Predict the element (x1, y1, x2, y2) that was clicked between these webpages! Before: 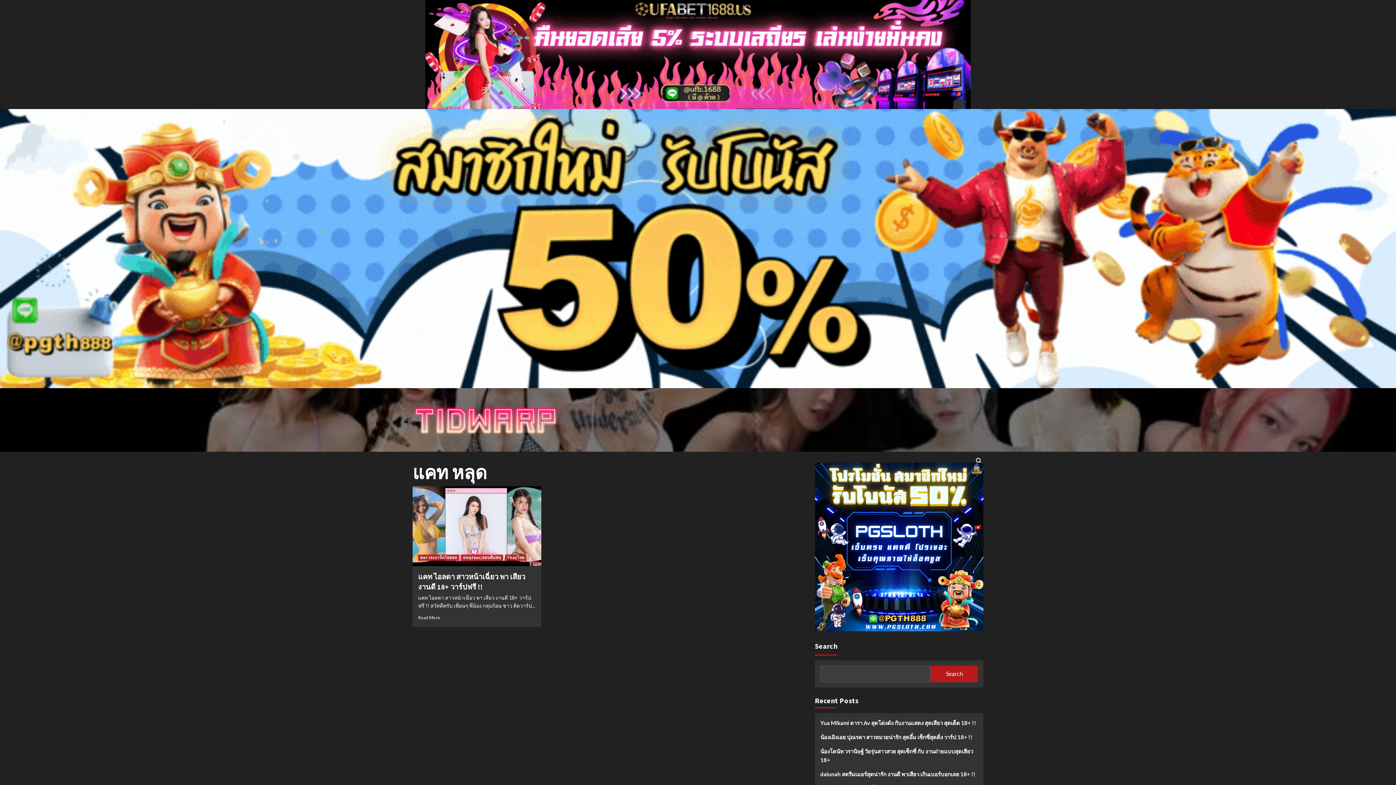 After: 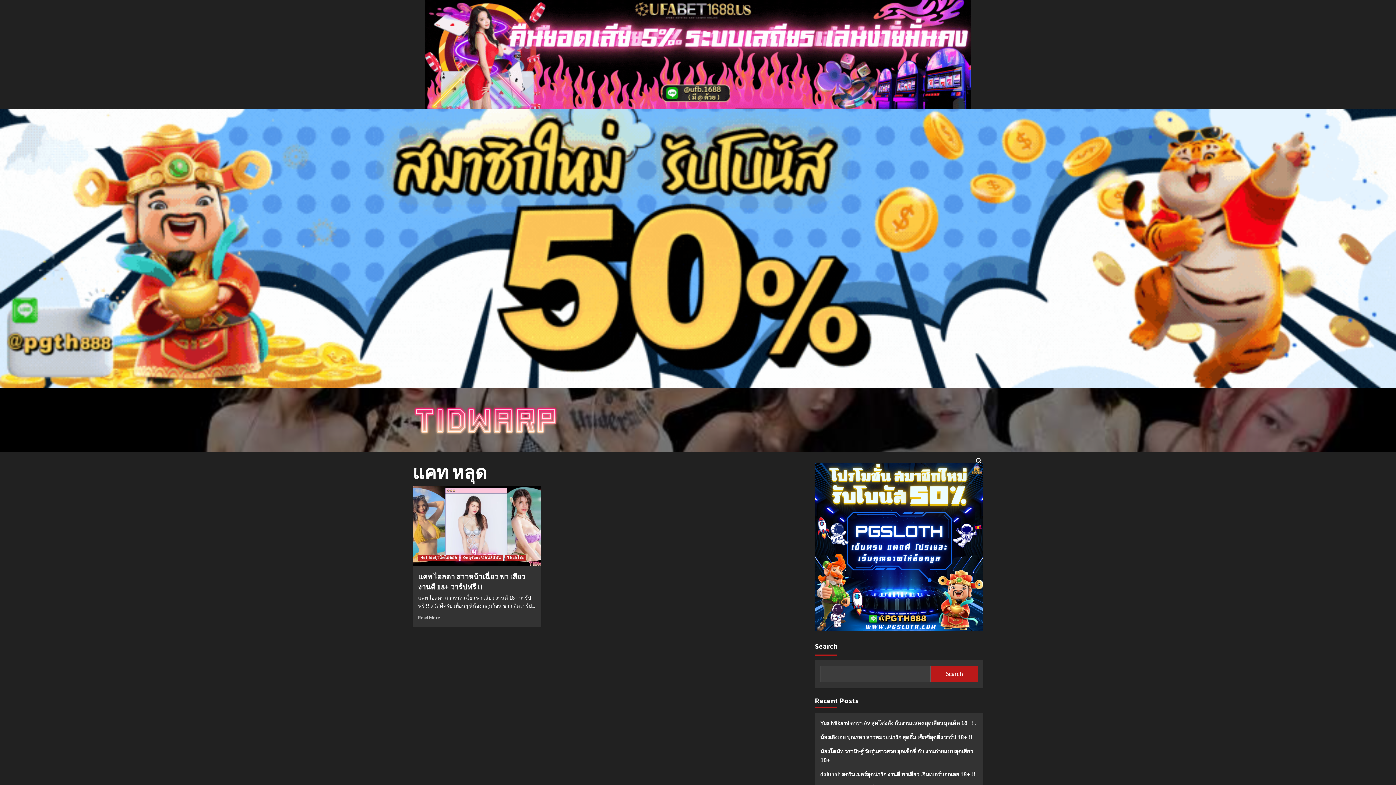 Action: bbox: (0, 0, 1396, 109)